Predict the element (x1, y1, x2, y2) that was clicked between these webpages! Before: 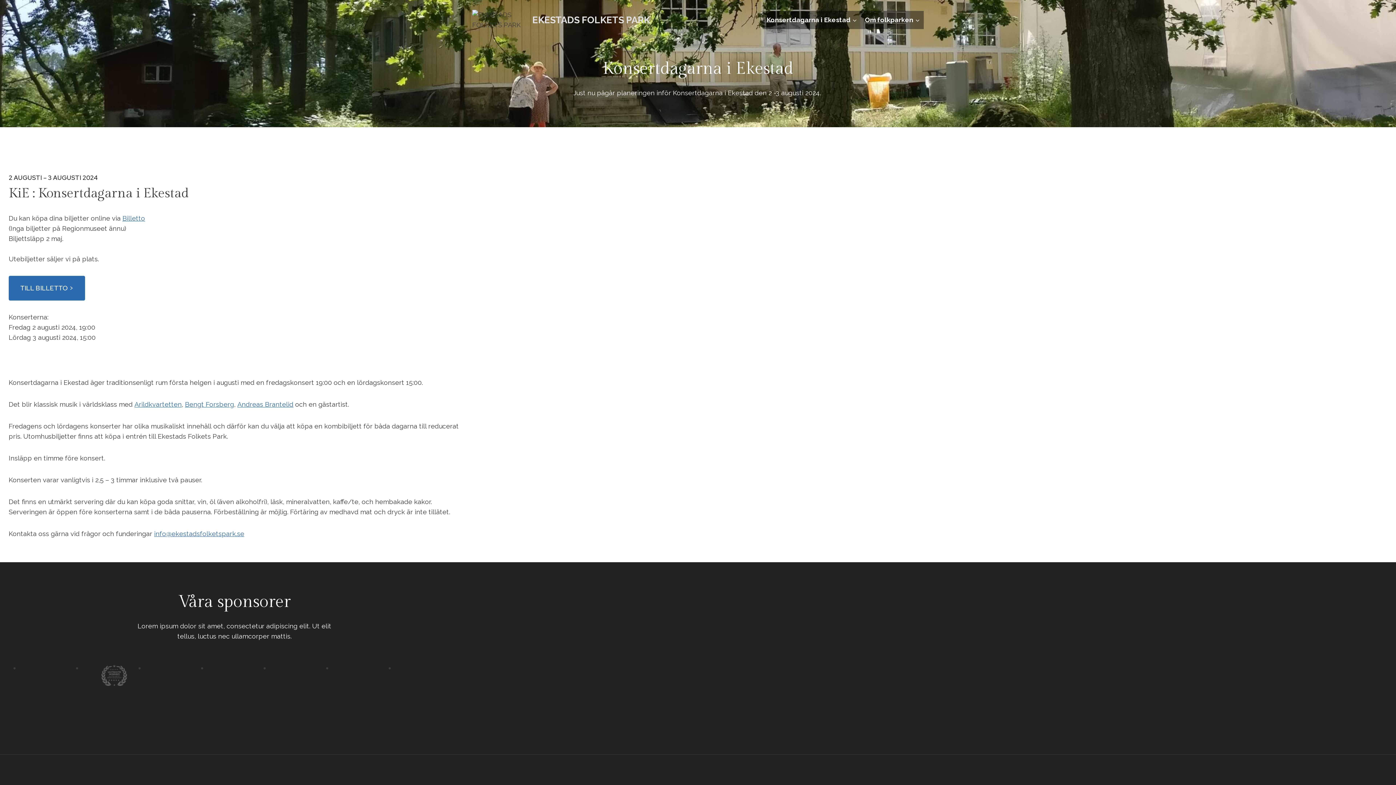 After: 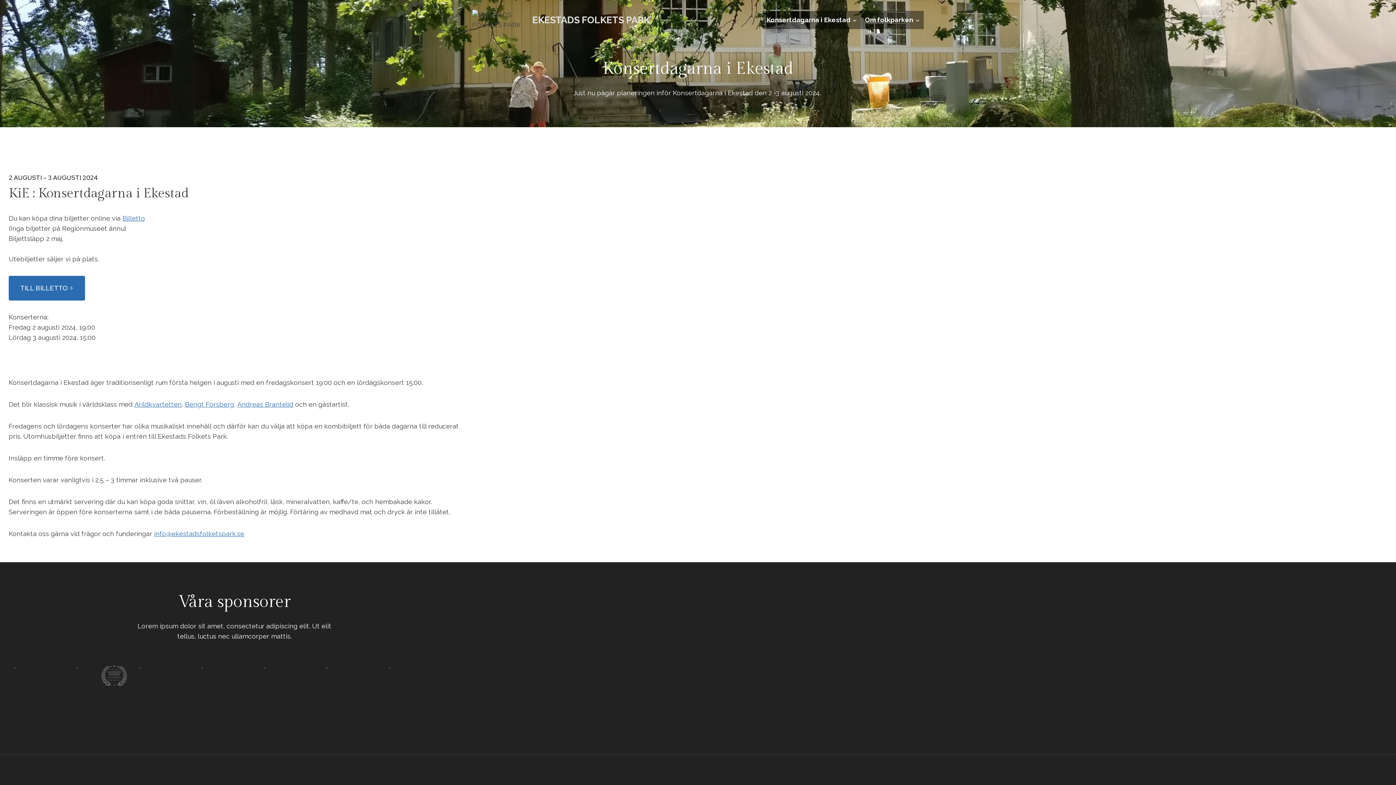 Action: bbox: (185, 400, 234, 408) label: Bengt Forsberg